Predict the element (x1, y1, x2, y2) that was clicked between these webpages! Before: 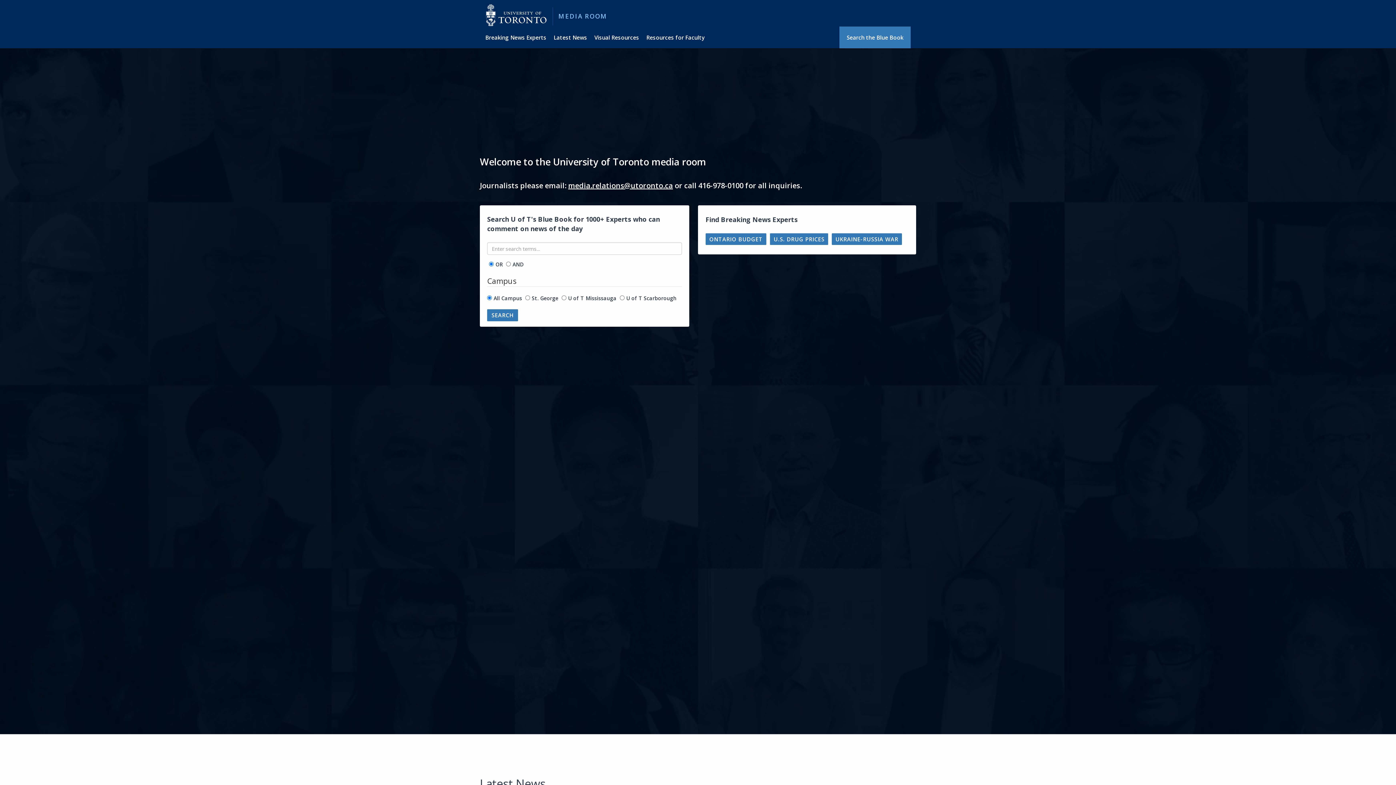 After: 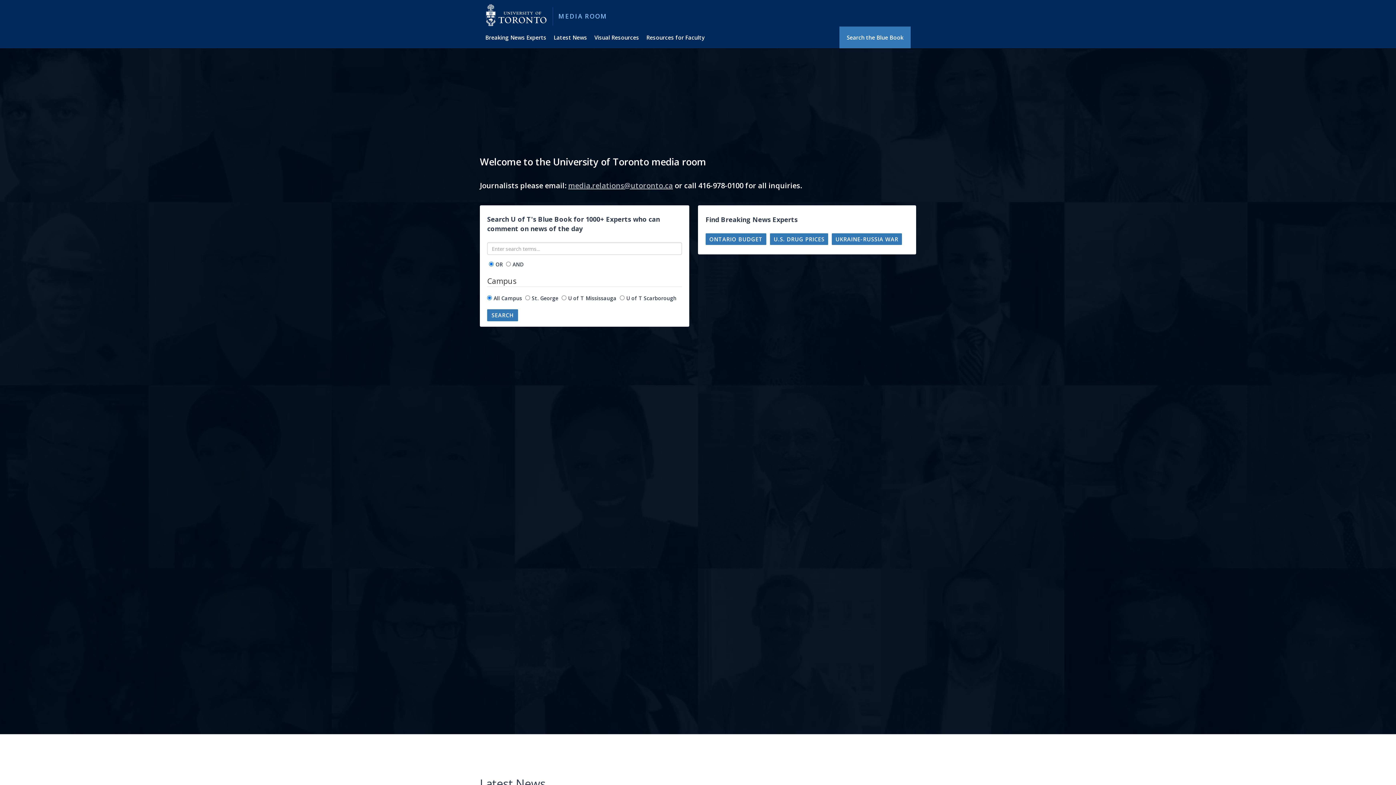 Action: bbox: (568, 180, 673, 190) label: media.relations@utoronto.ca